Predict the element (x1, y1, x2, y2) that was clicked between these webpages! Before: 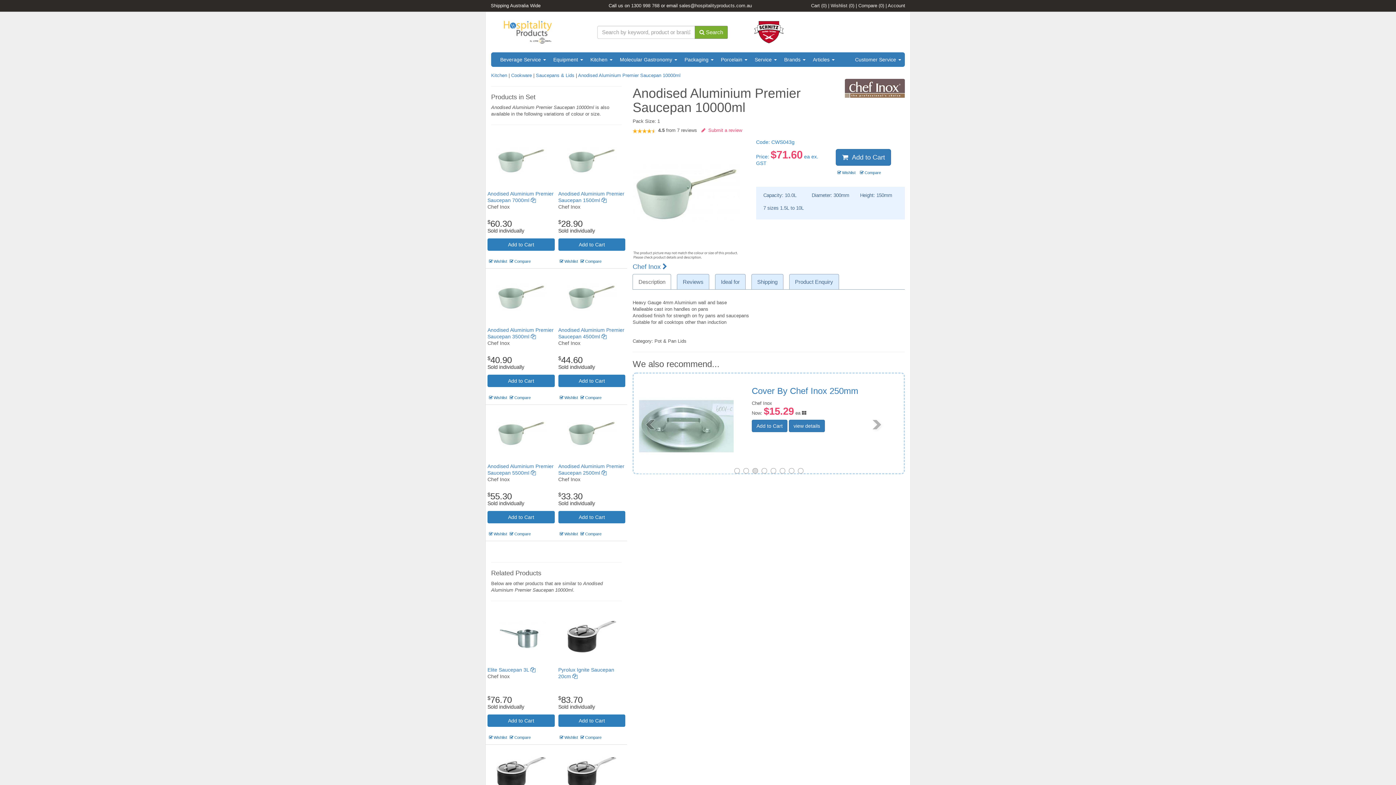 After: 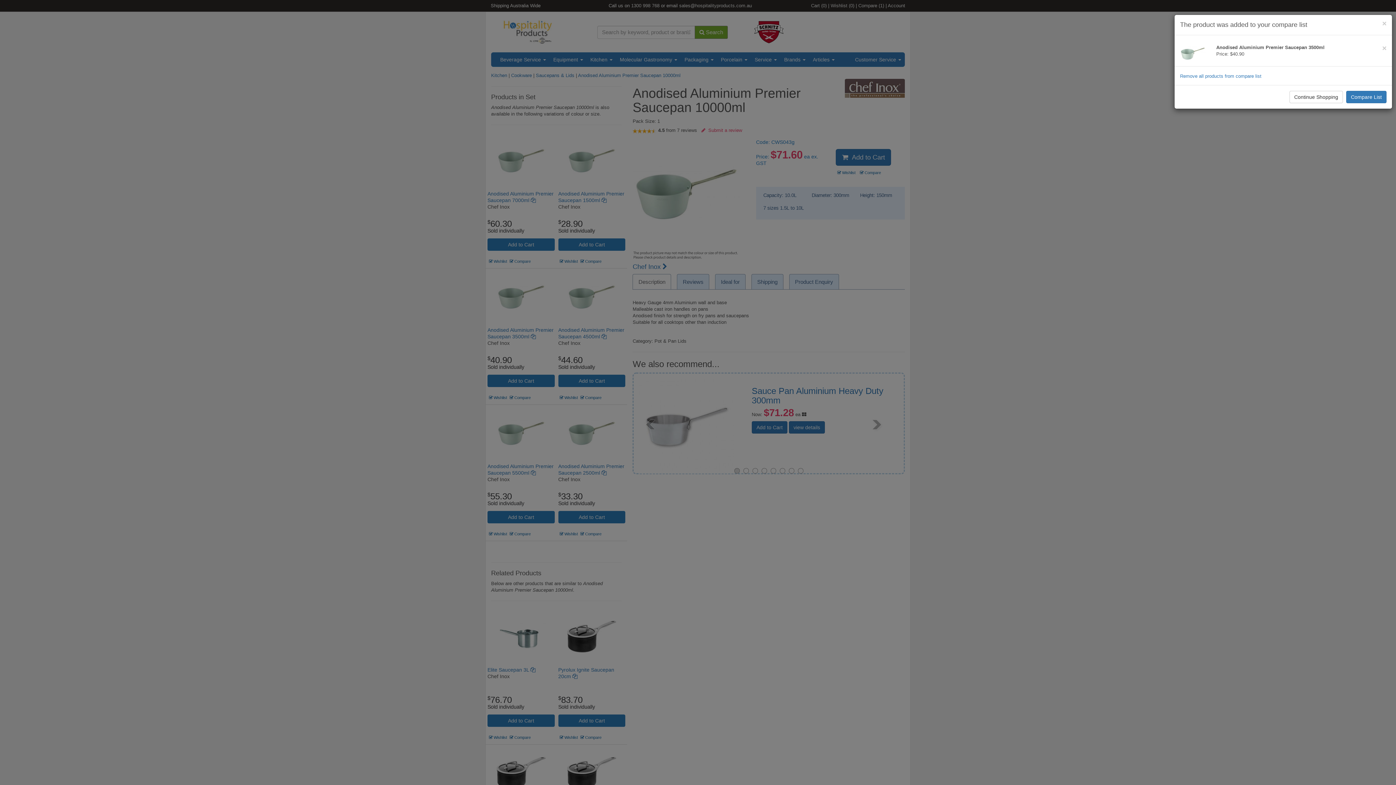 Action: label:  Compare bbox: (508, 390, 532, 404)